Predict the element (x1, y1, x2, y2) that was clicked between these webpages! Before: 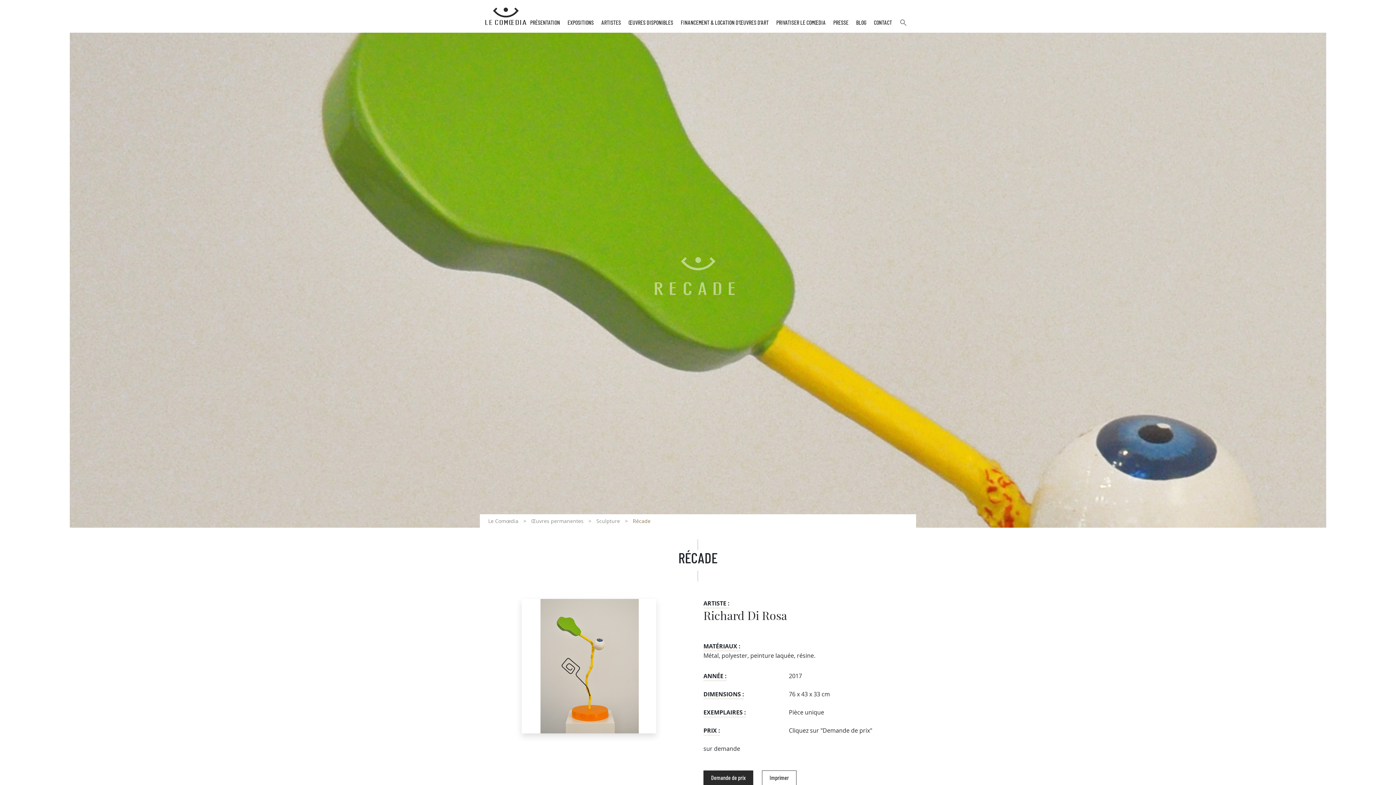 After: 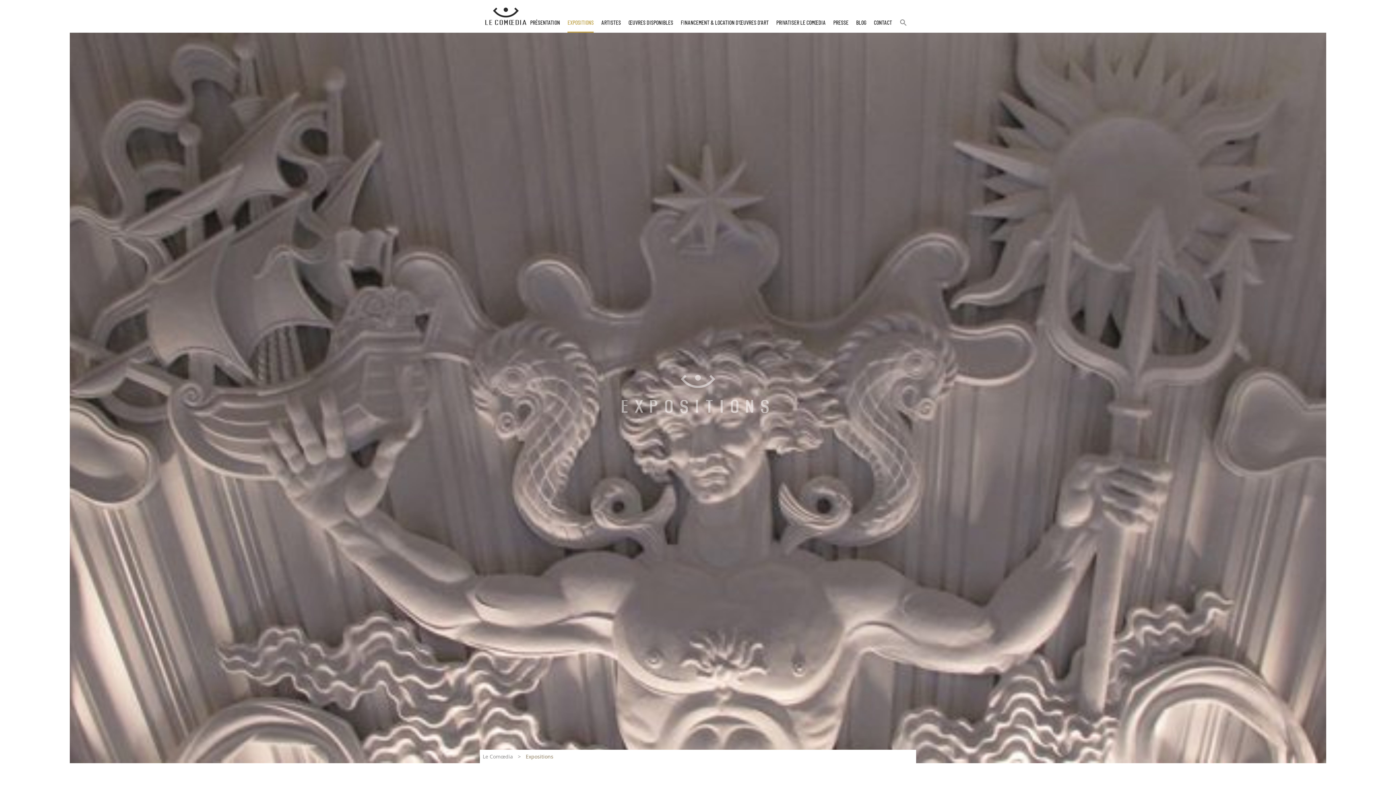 Action: label: EXPOSITIONS bbox: (567, 18, 593, 32)